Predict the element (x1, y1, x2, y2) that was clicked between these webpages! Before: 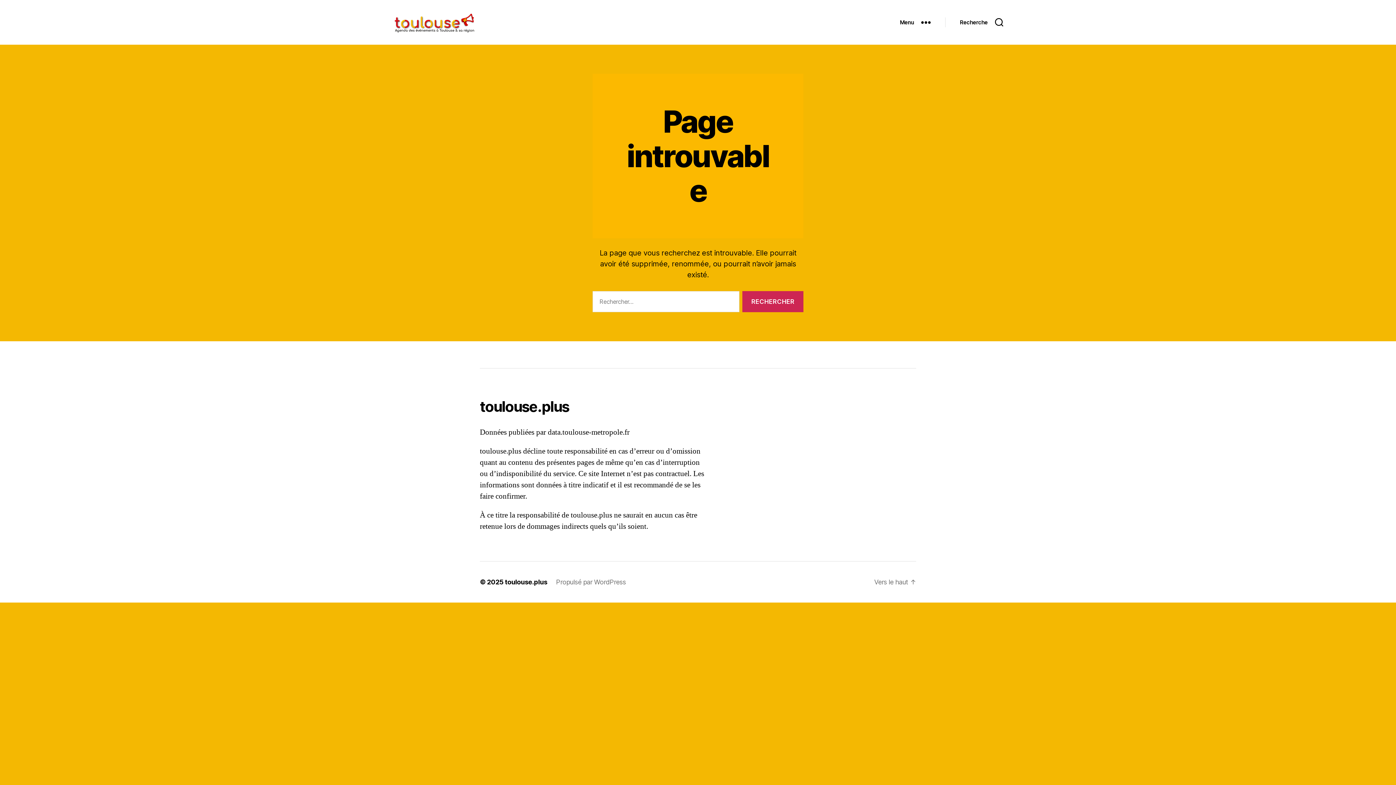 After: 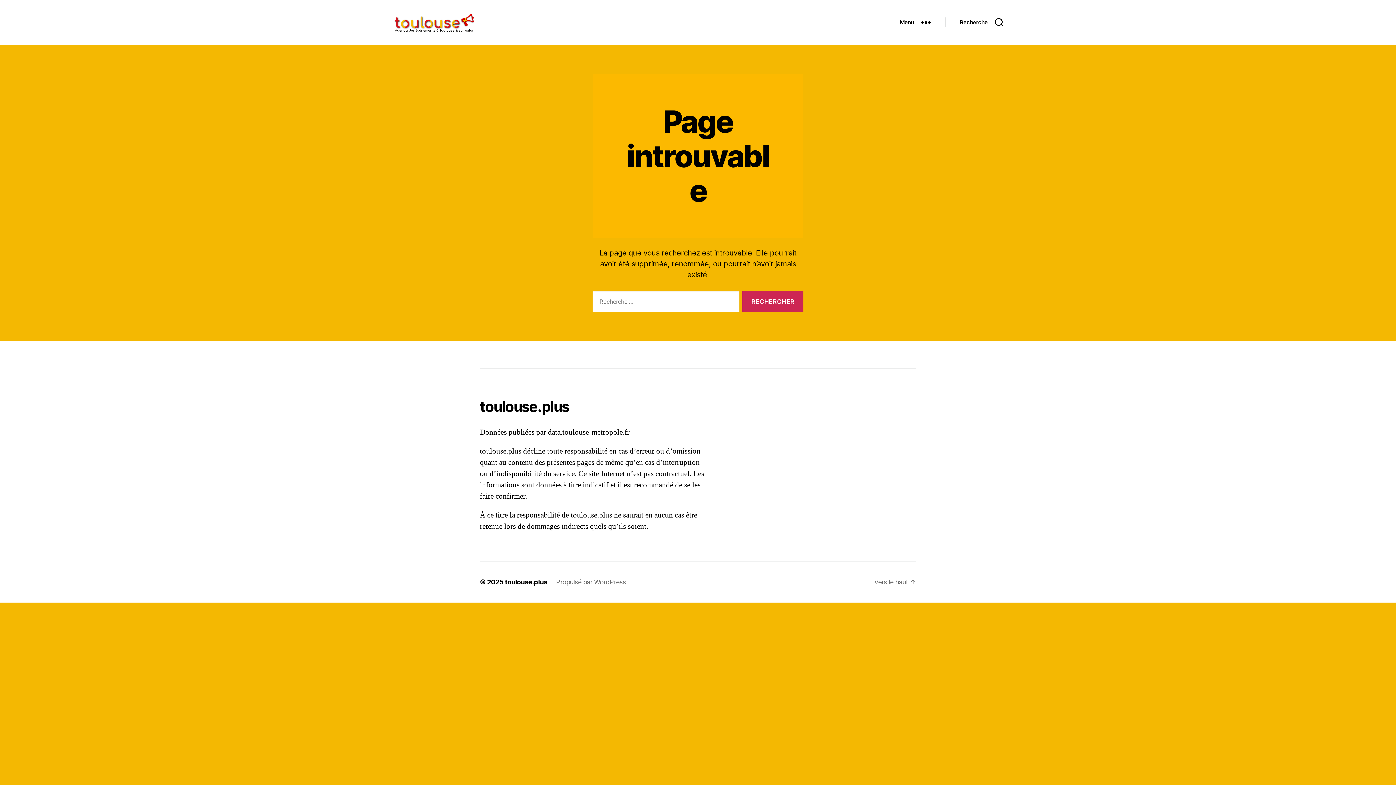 Action: label: Vers le haut ↑ bbox: (874, 578, 916, 586)